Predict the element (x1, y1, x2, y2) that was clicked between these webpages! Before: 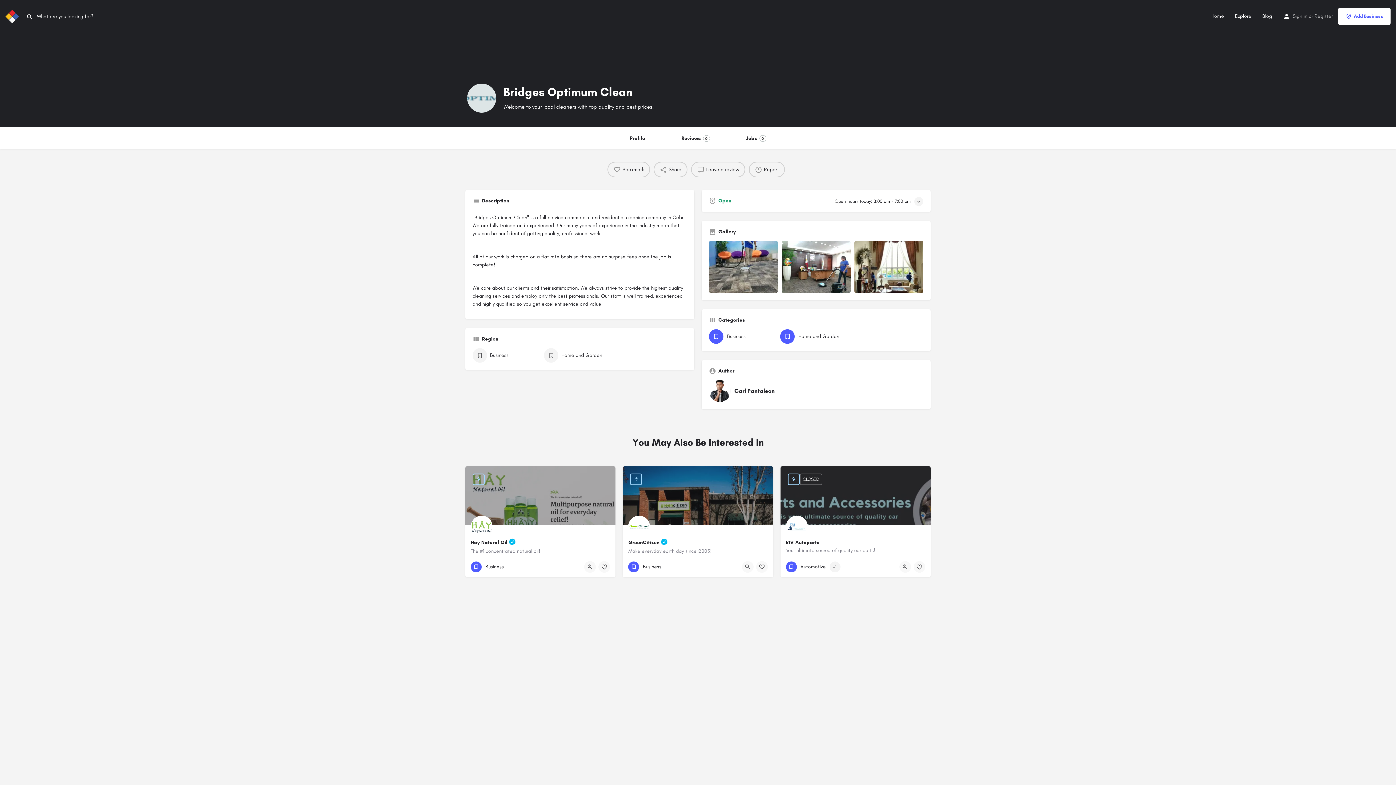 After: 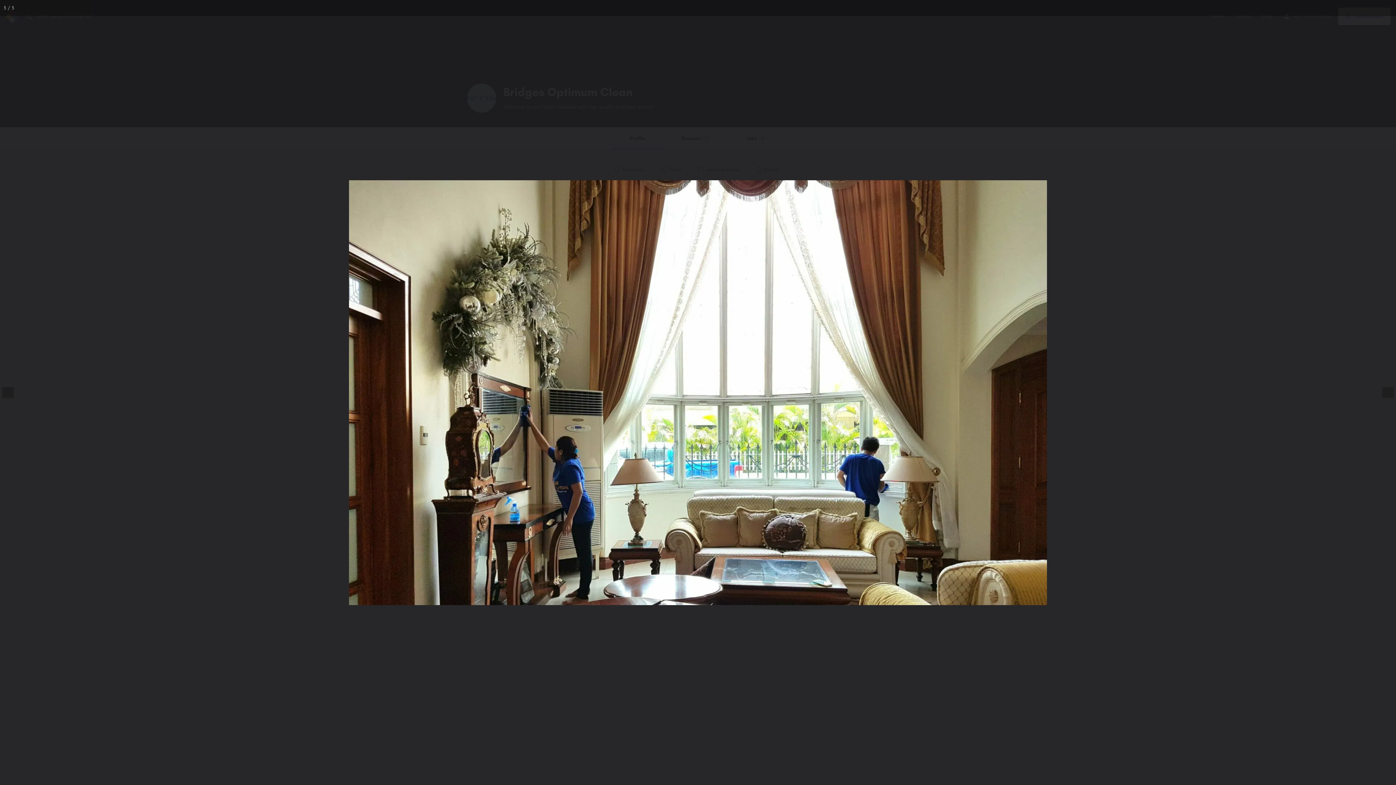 Action: bbox: (854, 241, 923, 292) label: Listing gallery item